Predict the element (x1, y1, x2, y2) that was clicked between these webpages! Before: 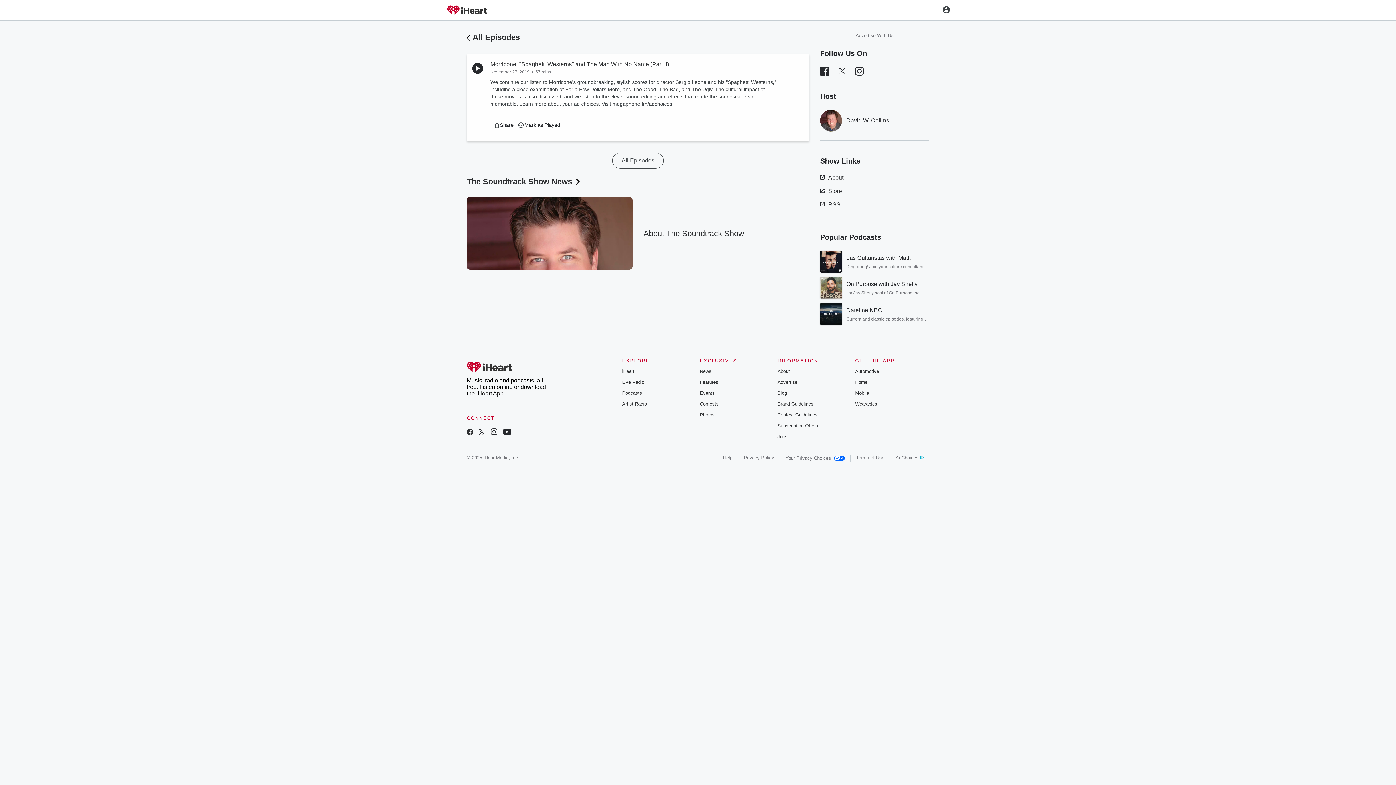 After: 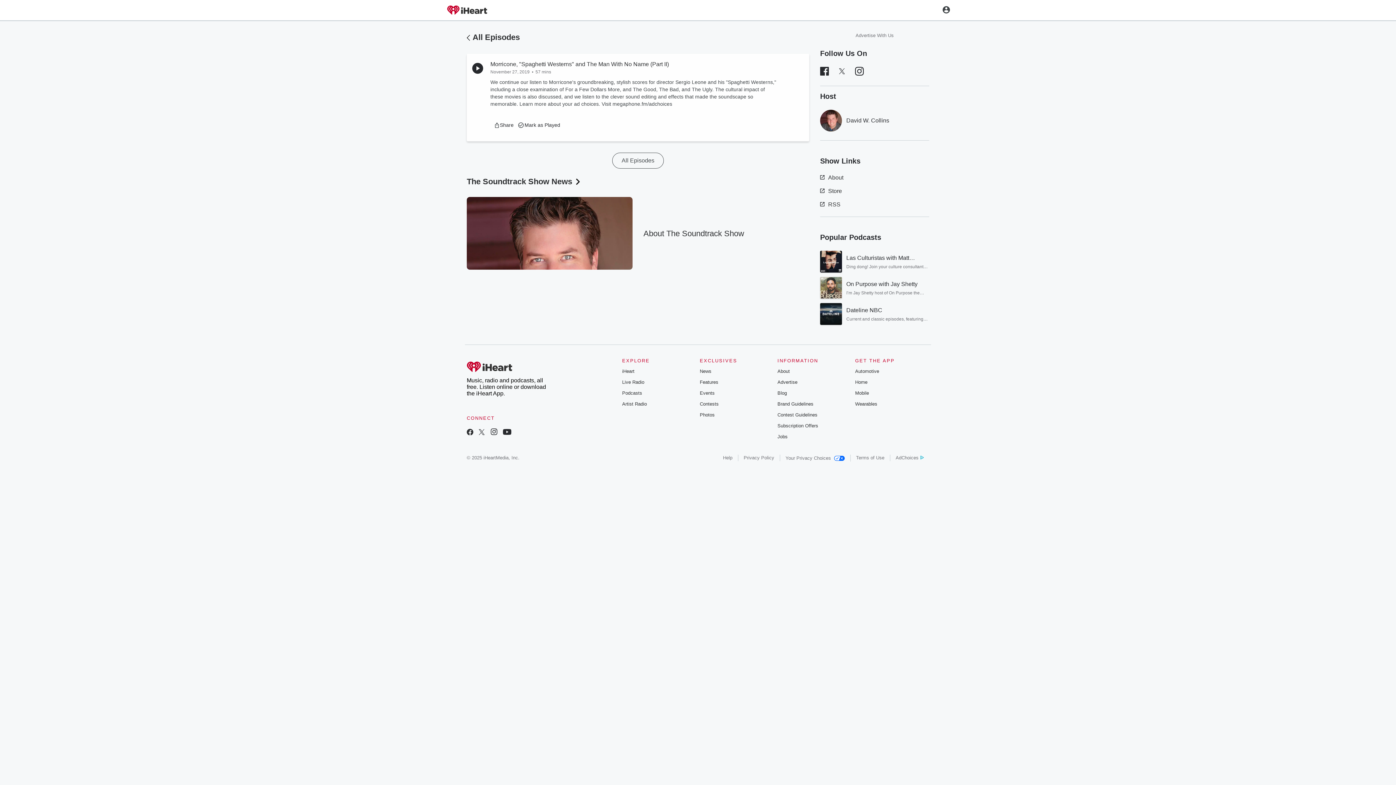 Action: bbox: (777, 379, 797, 385) label: Advertise